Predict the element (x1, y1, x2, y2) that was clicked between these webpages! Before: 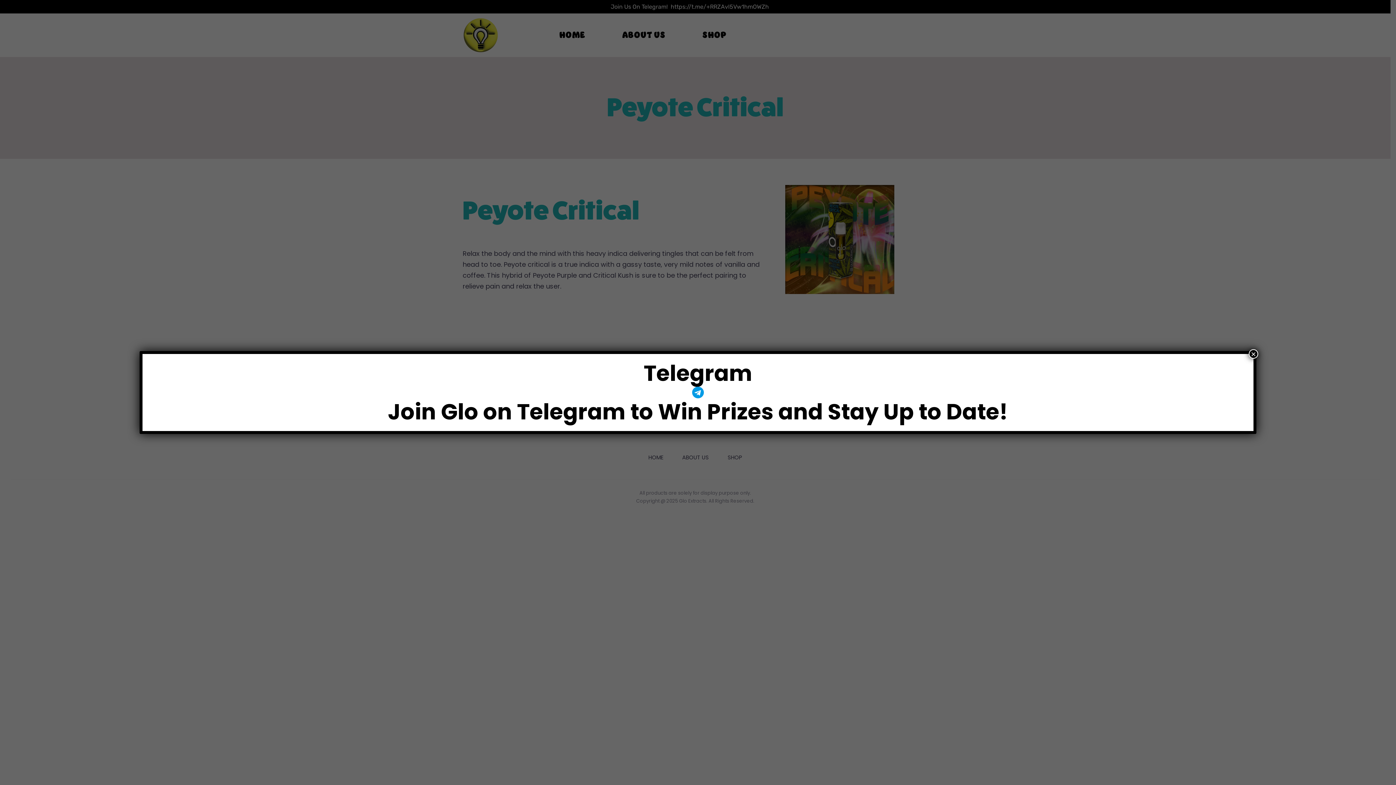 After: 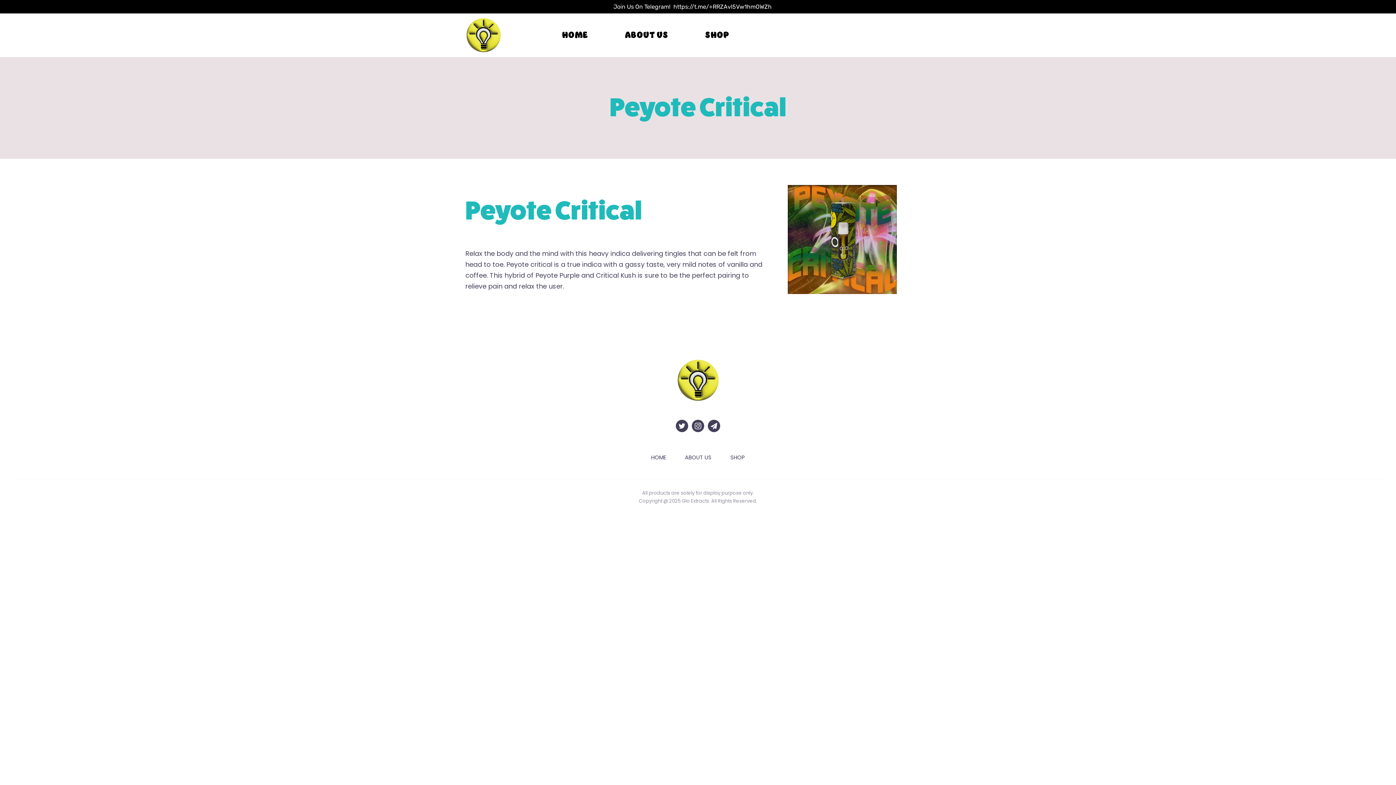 Action: bbox: (1249, 313, 1258, 322) label: Close